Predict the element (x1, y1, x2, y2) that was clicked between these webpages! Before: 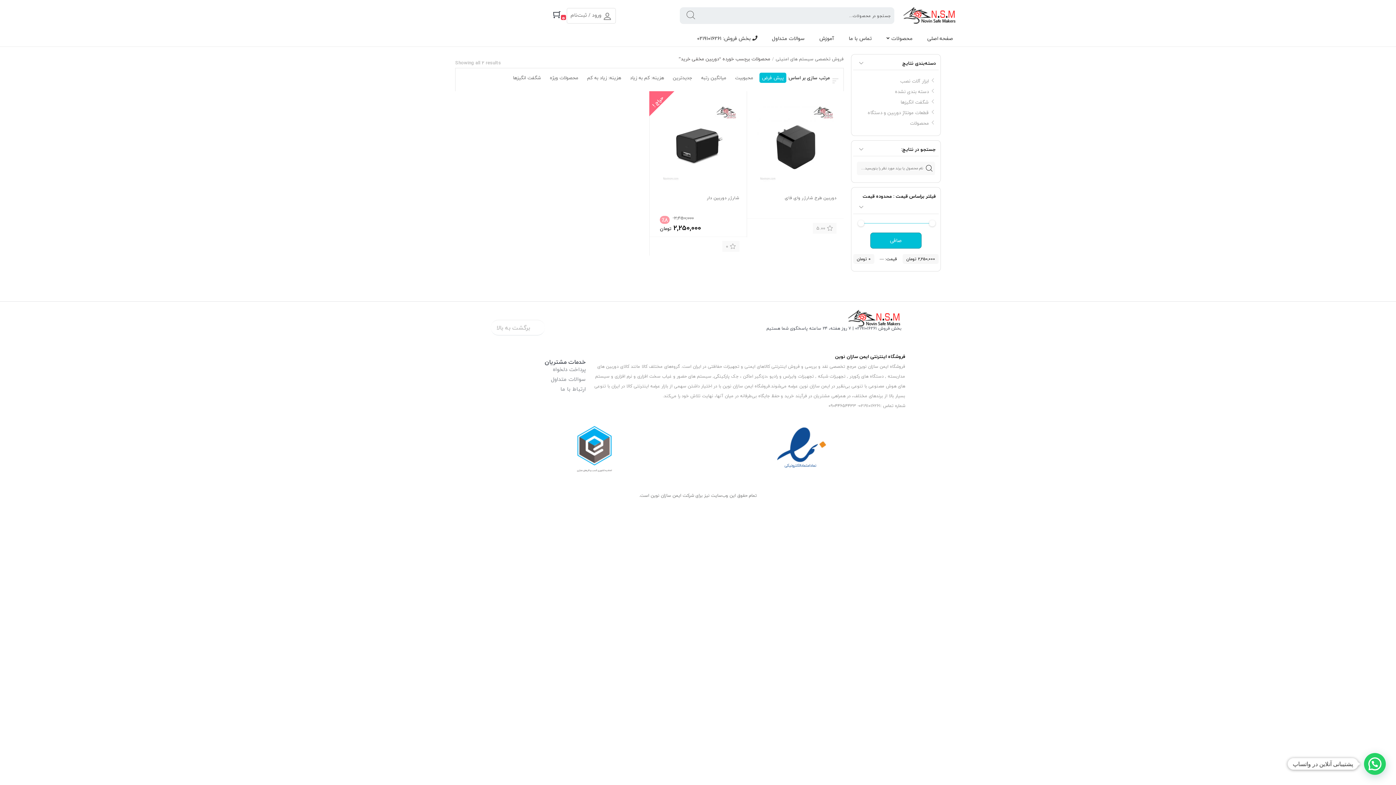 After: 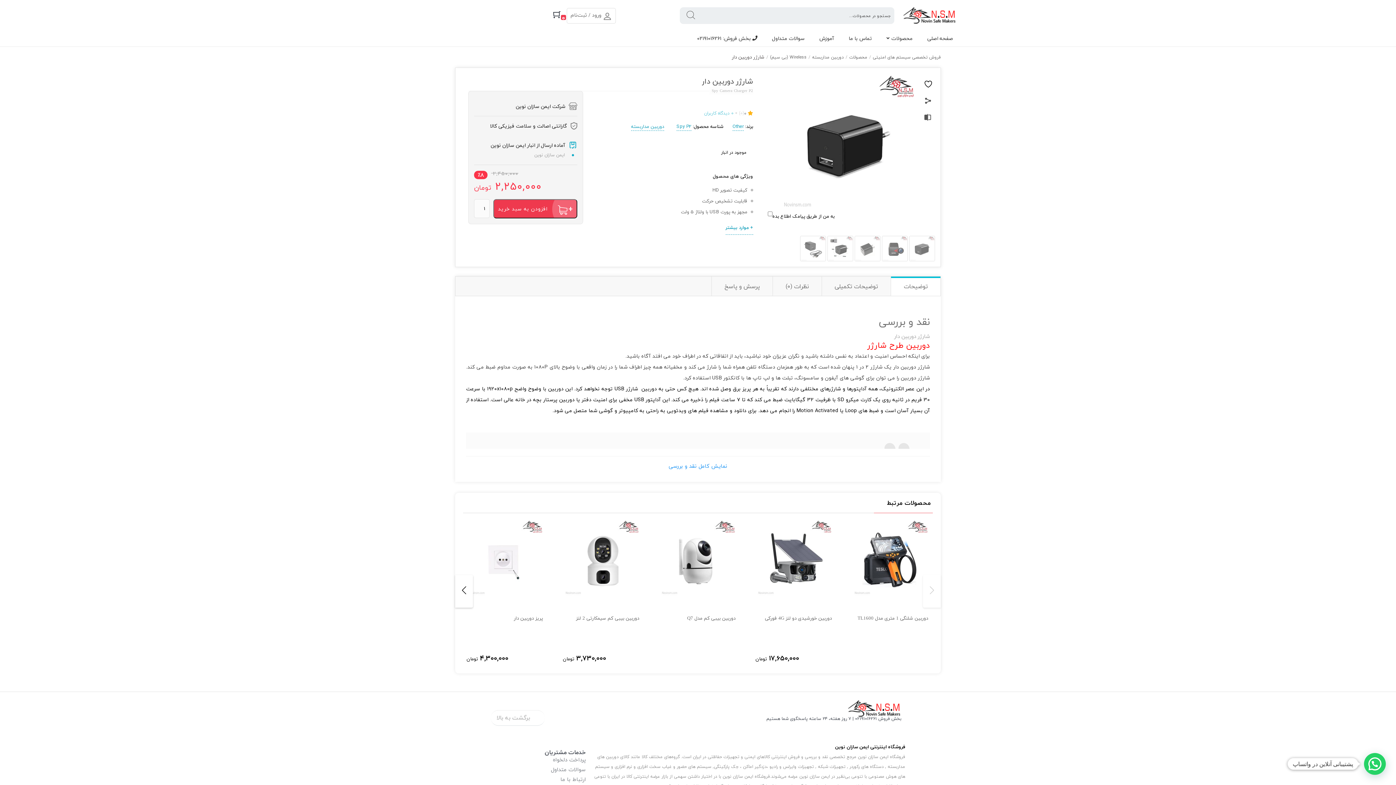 Action: bbox: (657, 106, 739, 210) label: شارژر دوربین دار